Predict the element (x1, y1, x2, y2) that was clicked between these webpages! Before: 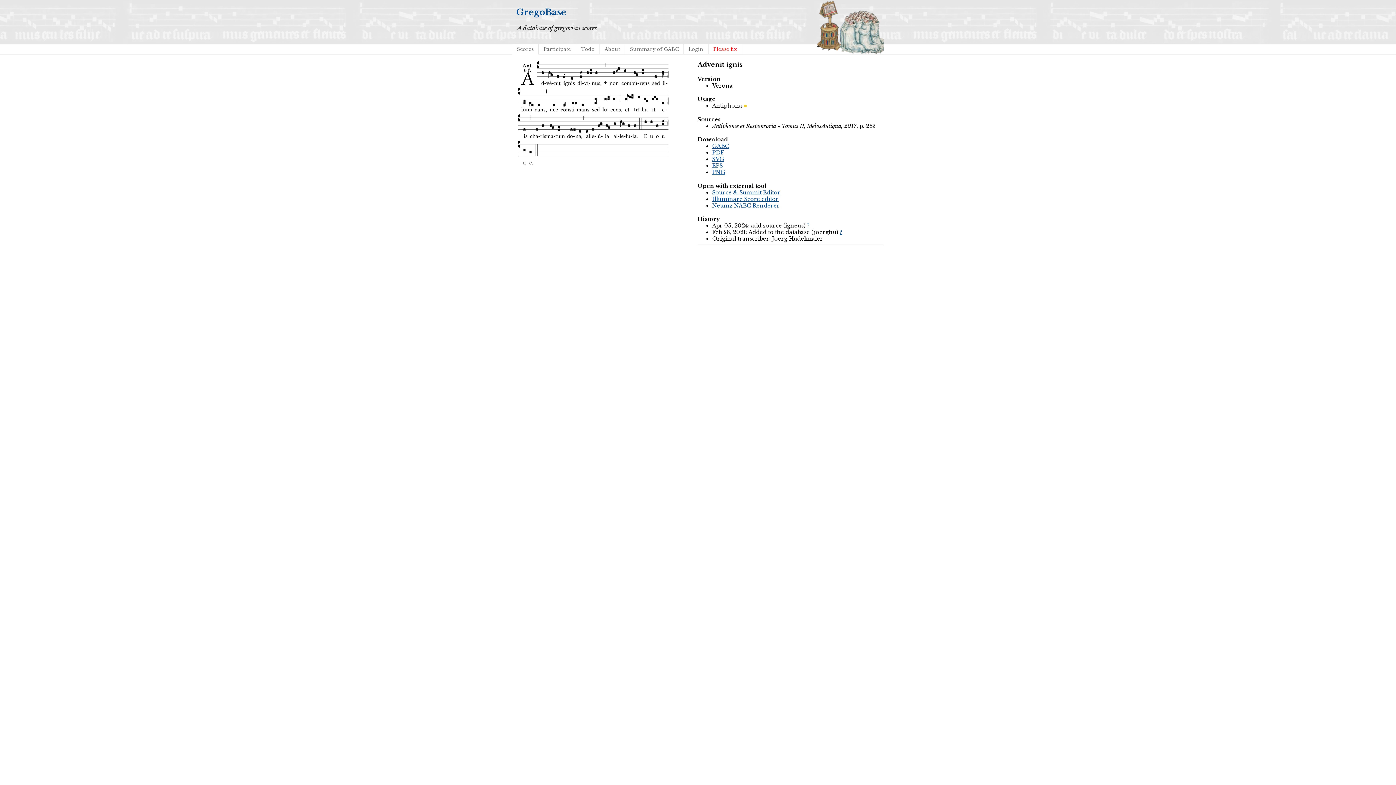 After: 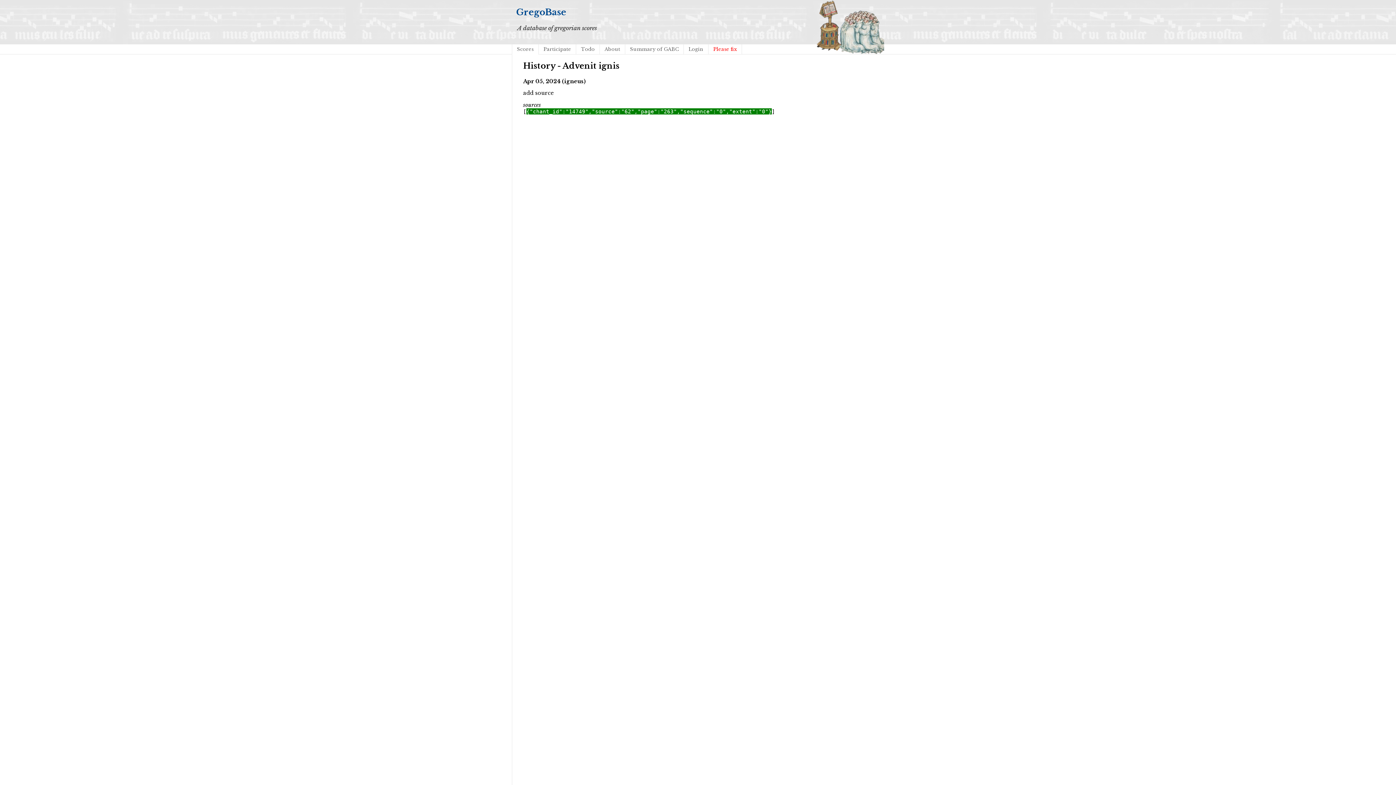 Action: label: ? bbox: (807, 222, 809, 229)